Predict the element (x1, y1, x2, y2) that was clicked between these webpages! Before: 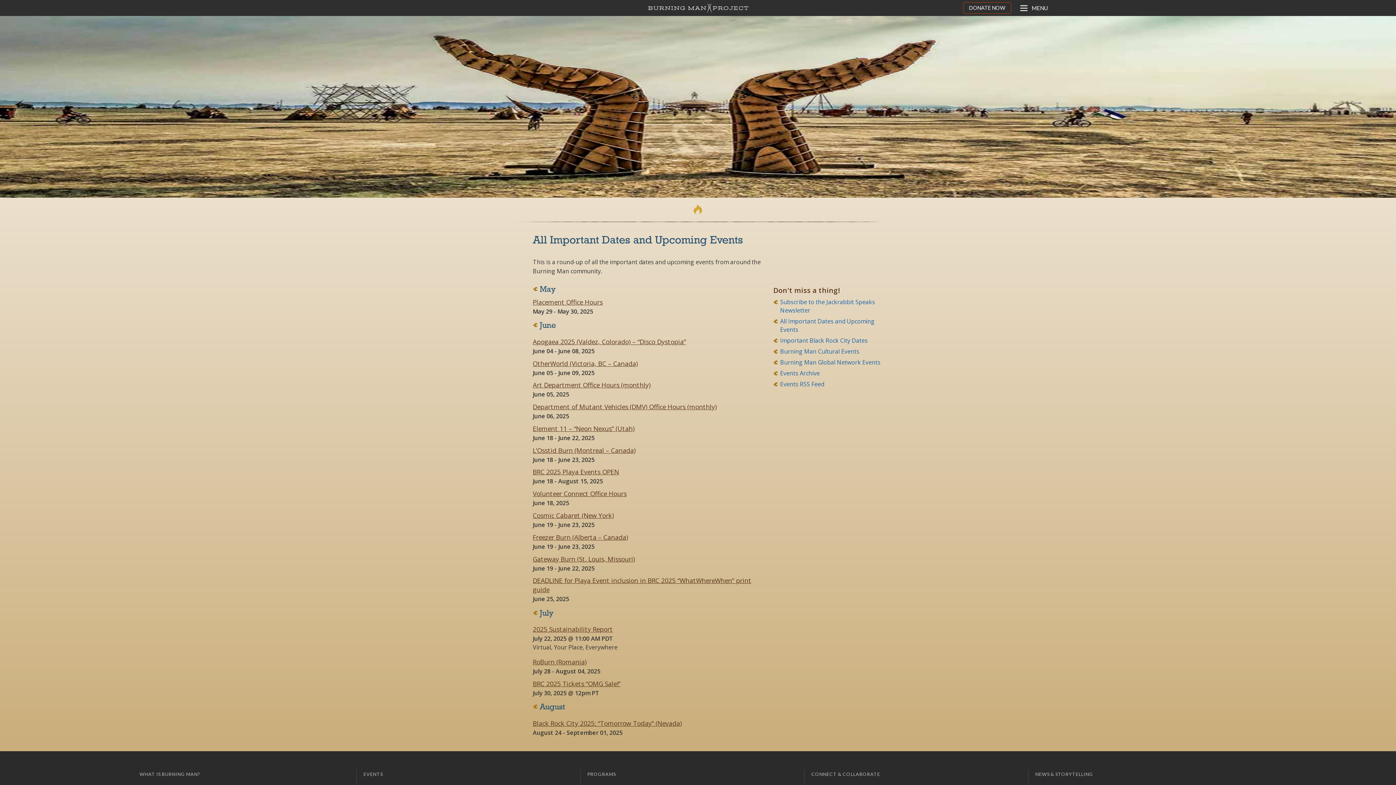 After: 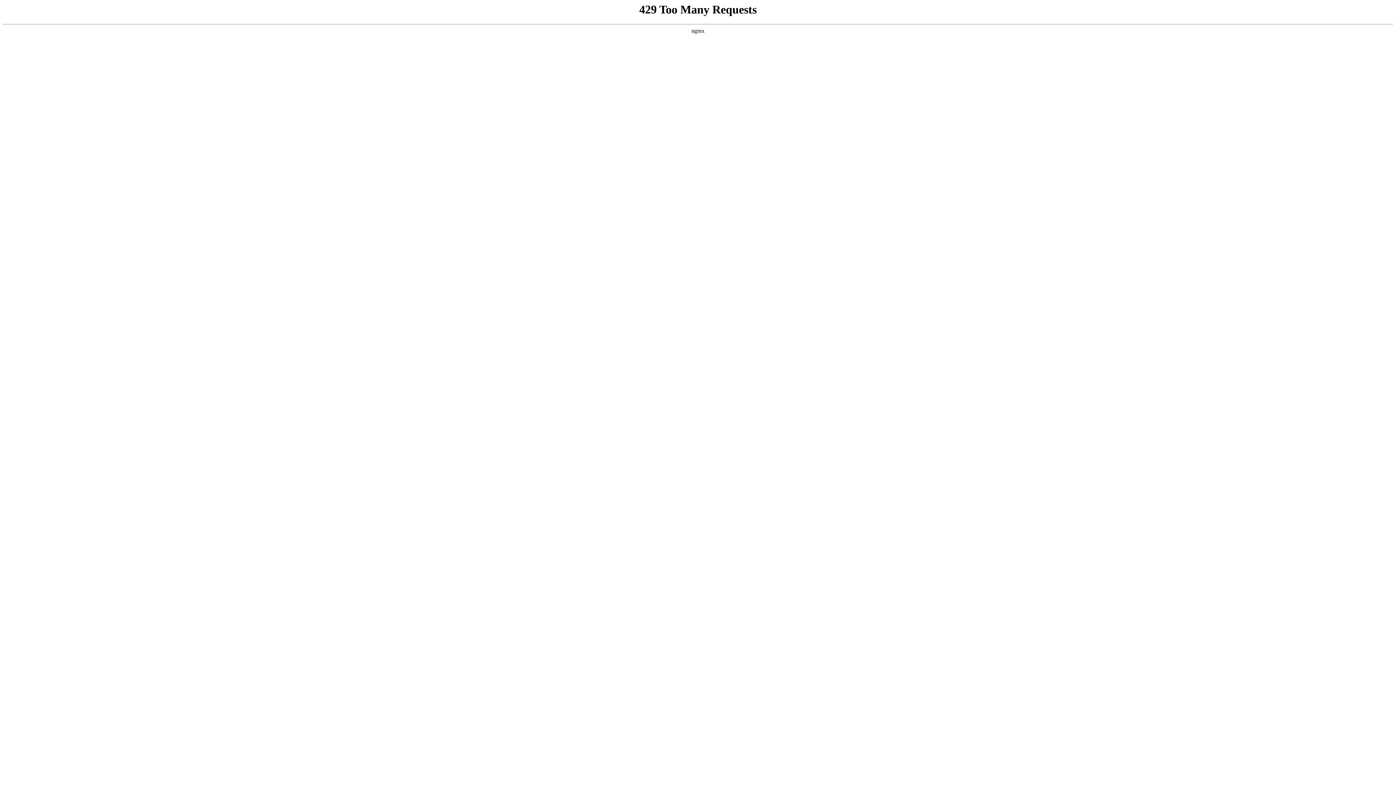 Action: bbox: (139, 770, 200, 783) label: WHAT IS BURNING MAN?